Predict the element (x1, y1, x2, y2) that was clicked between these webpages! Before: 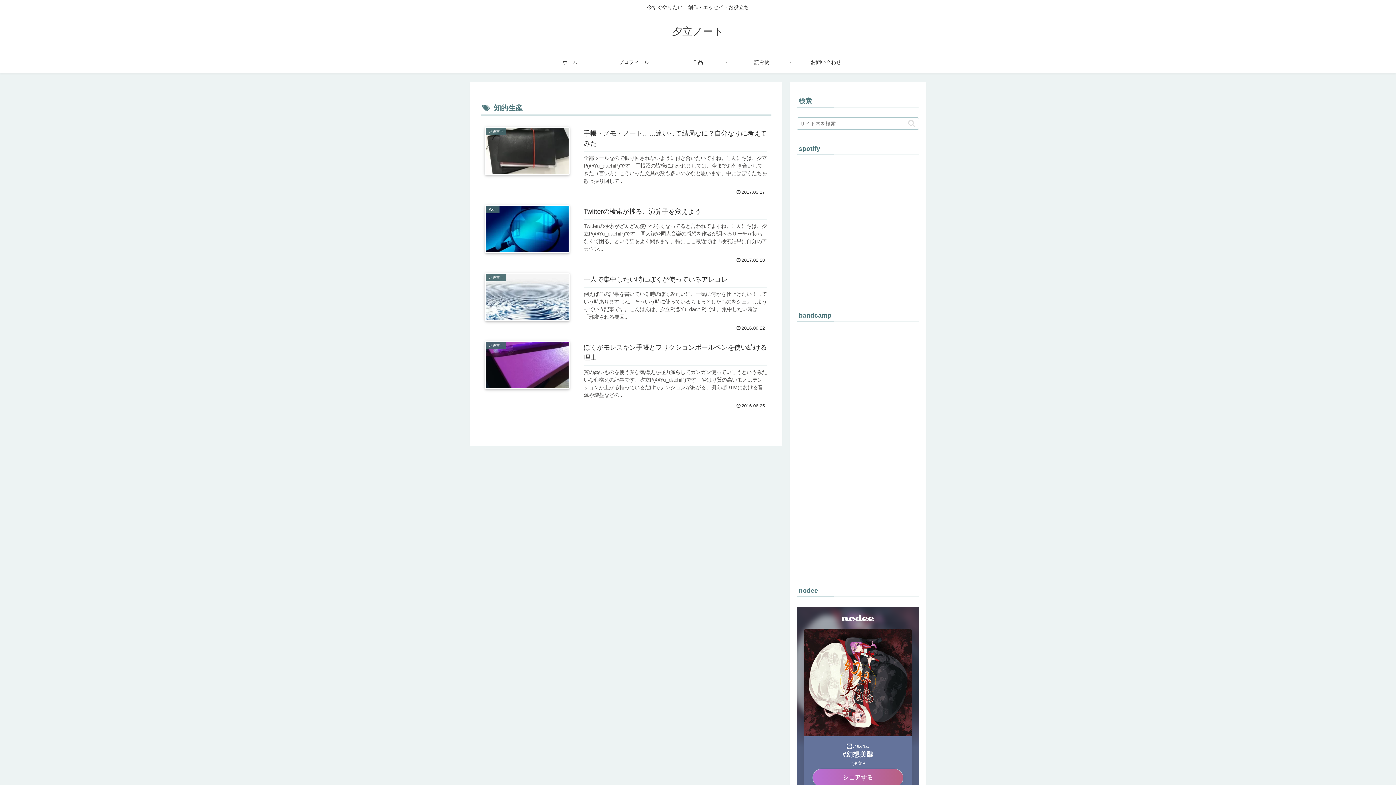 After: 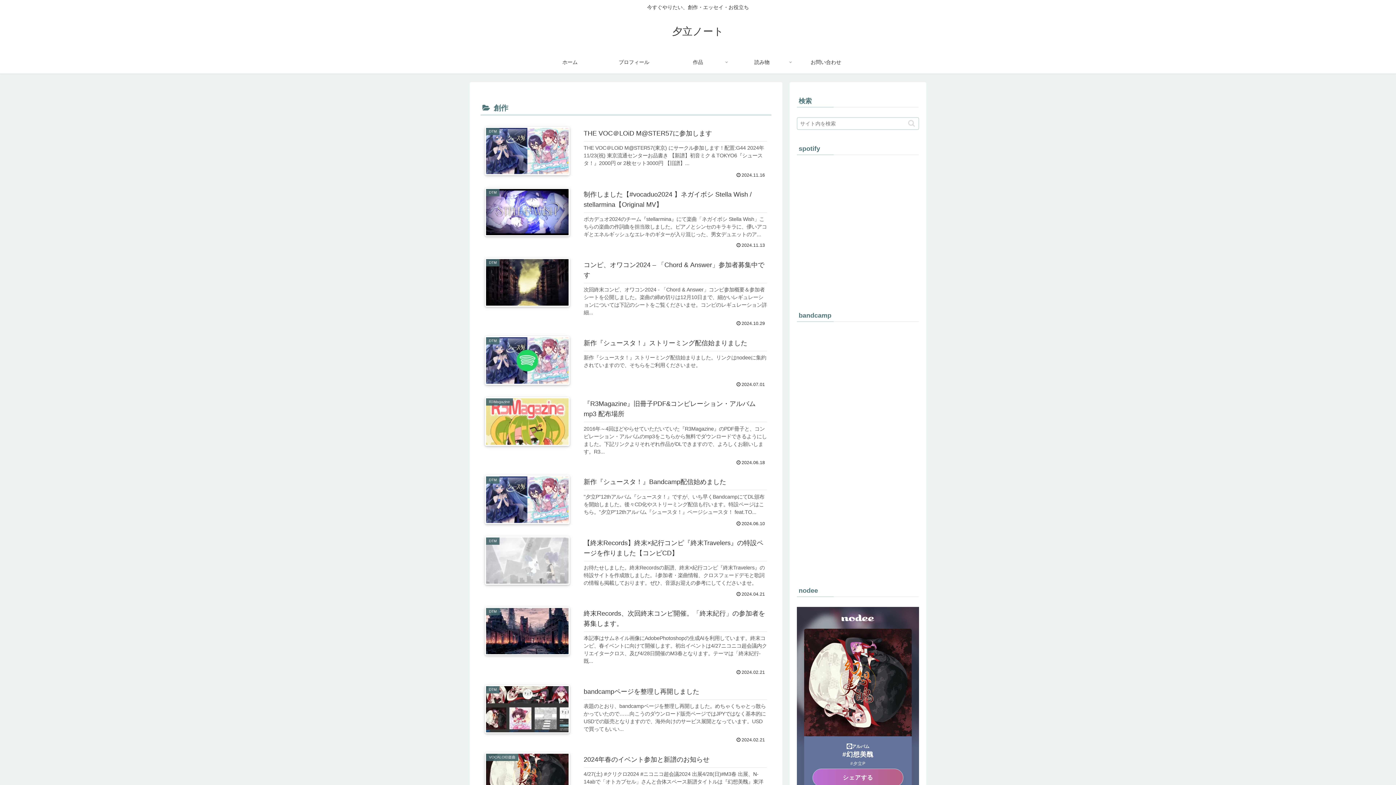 Action: bbox: (666, 51, 730, 73) label: 作品